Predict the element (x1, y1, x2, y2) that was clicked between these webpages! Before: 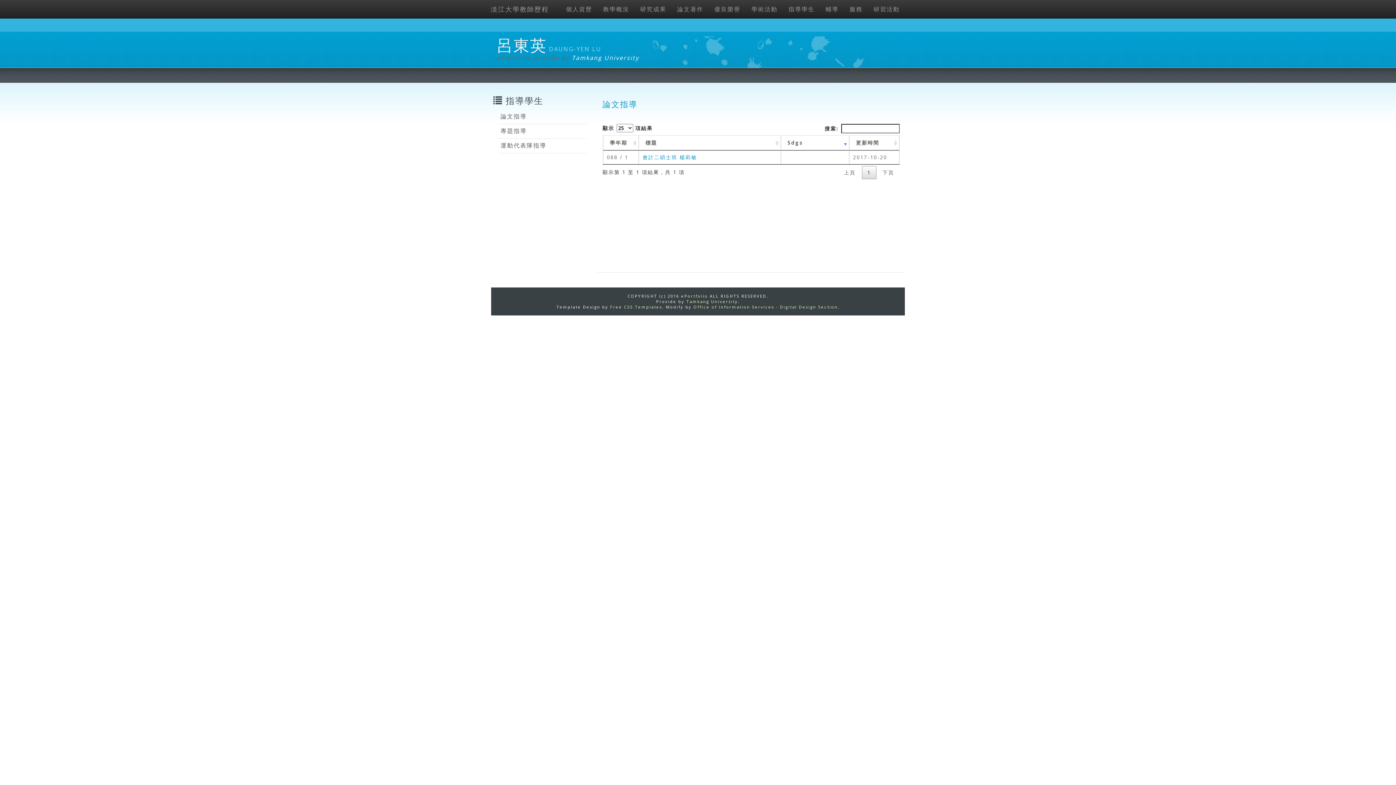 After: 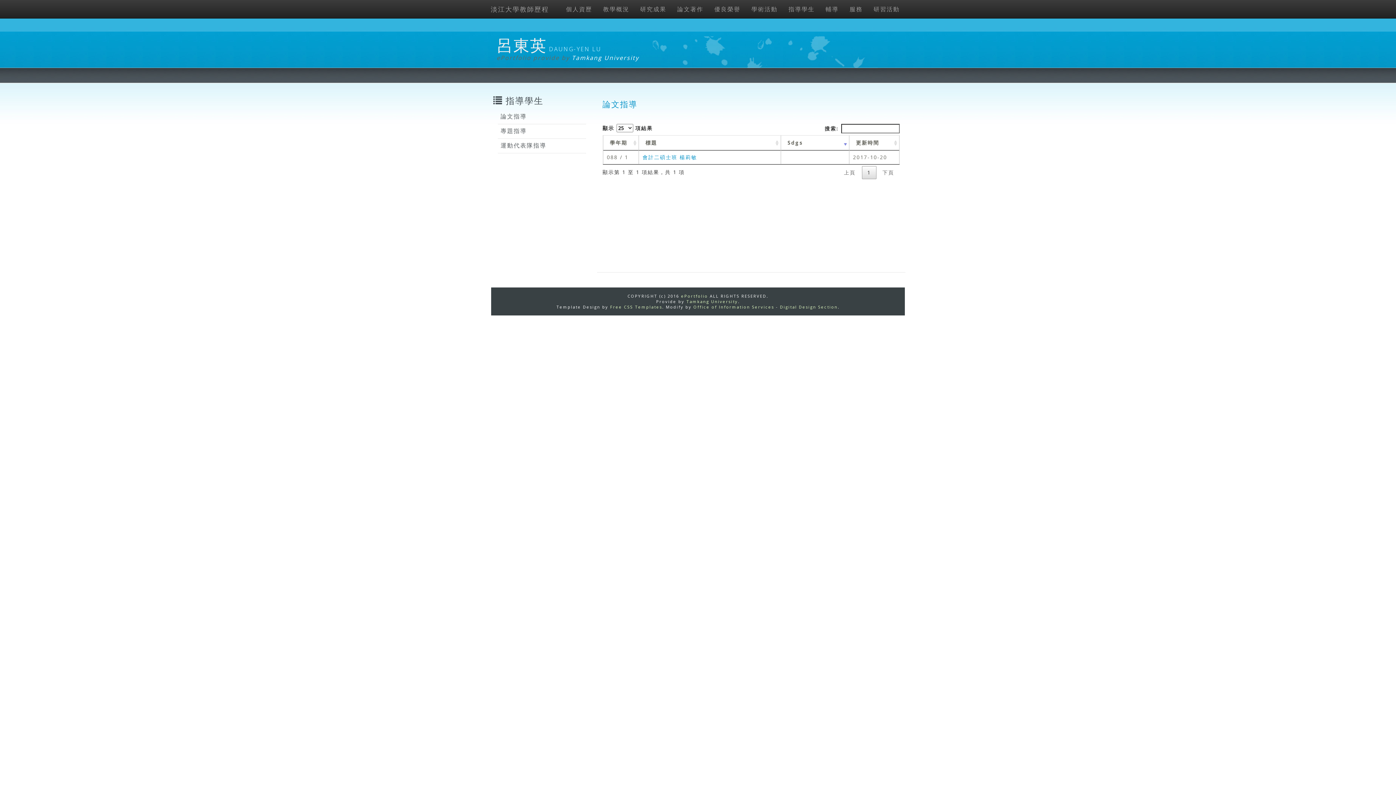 Action: bbox: (681, 293, 708, 298) label: ePortfolio